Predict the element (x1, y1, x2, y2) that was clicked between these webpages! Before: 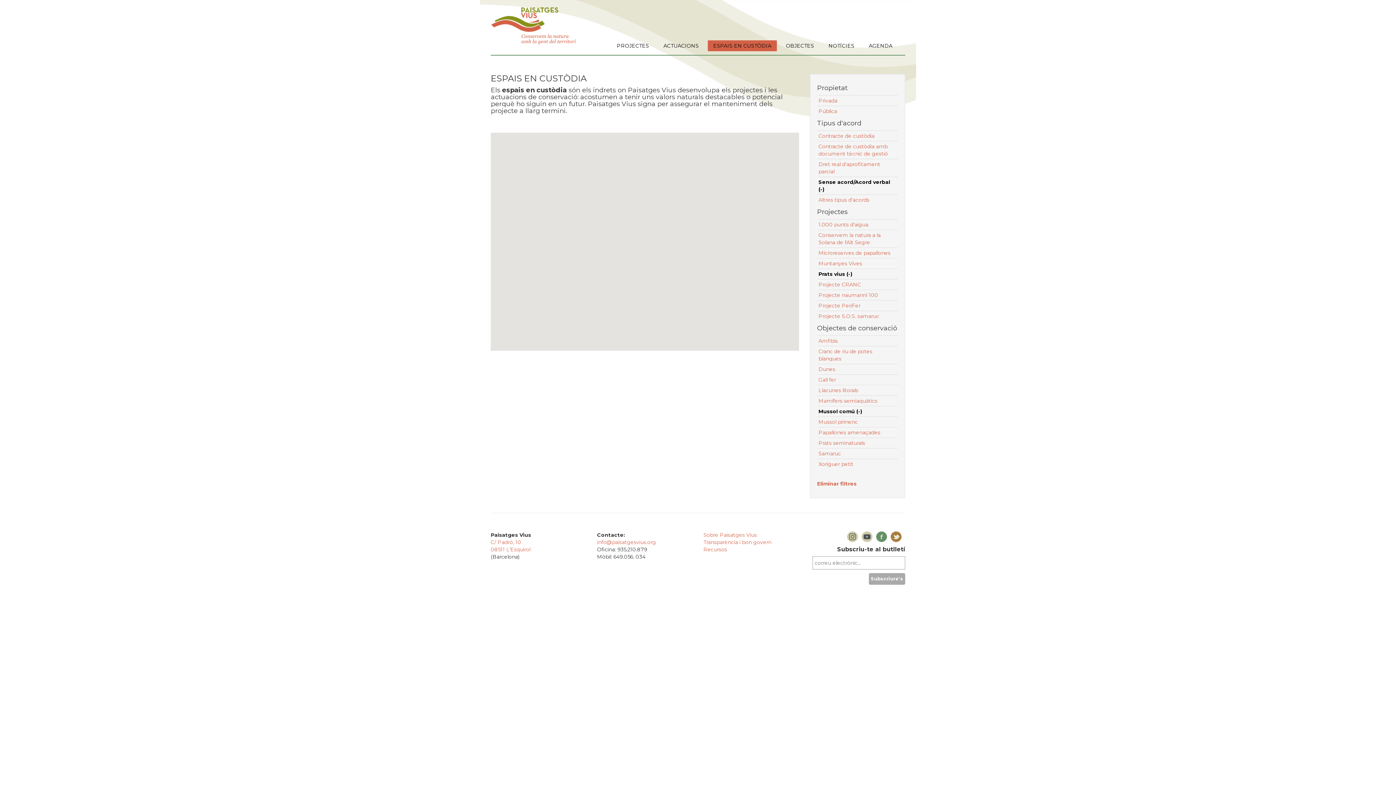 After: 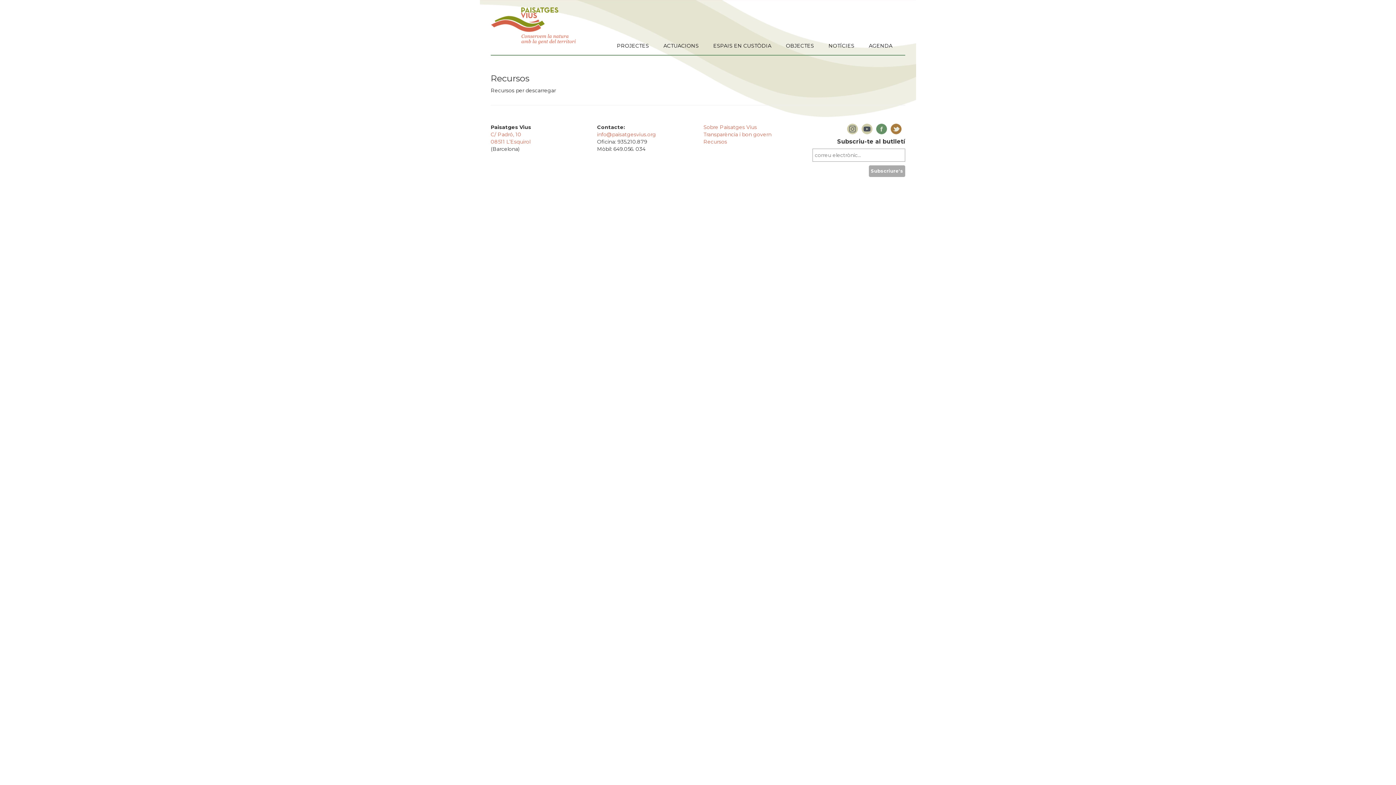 Action: label: Recursos bbox: (703, 546, 727, 552)